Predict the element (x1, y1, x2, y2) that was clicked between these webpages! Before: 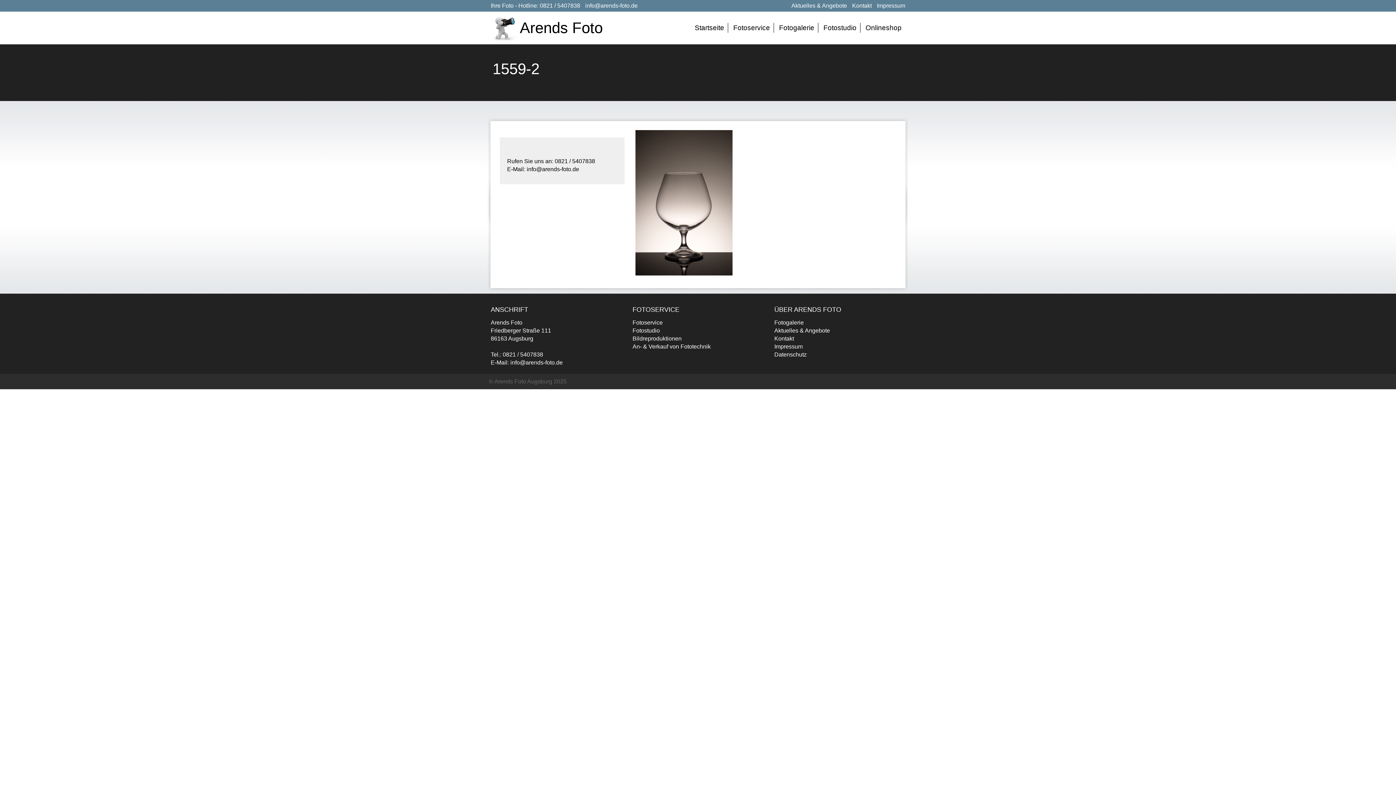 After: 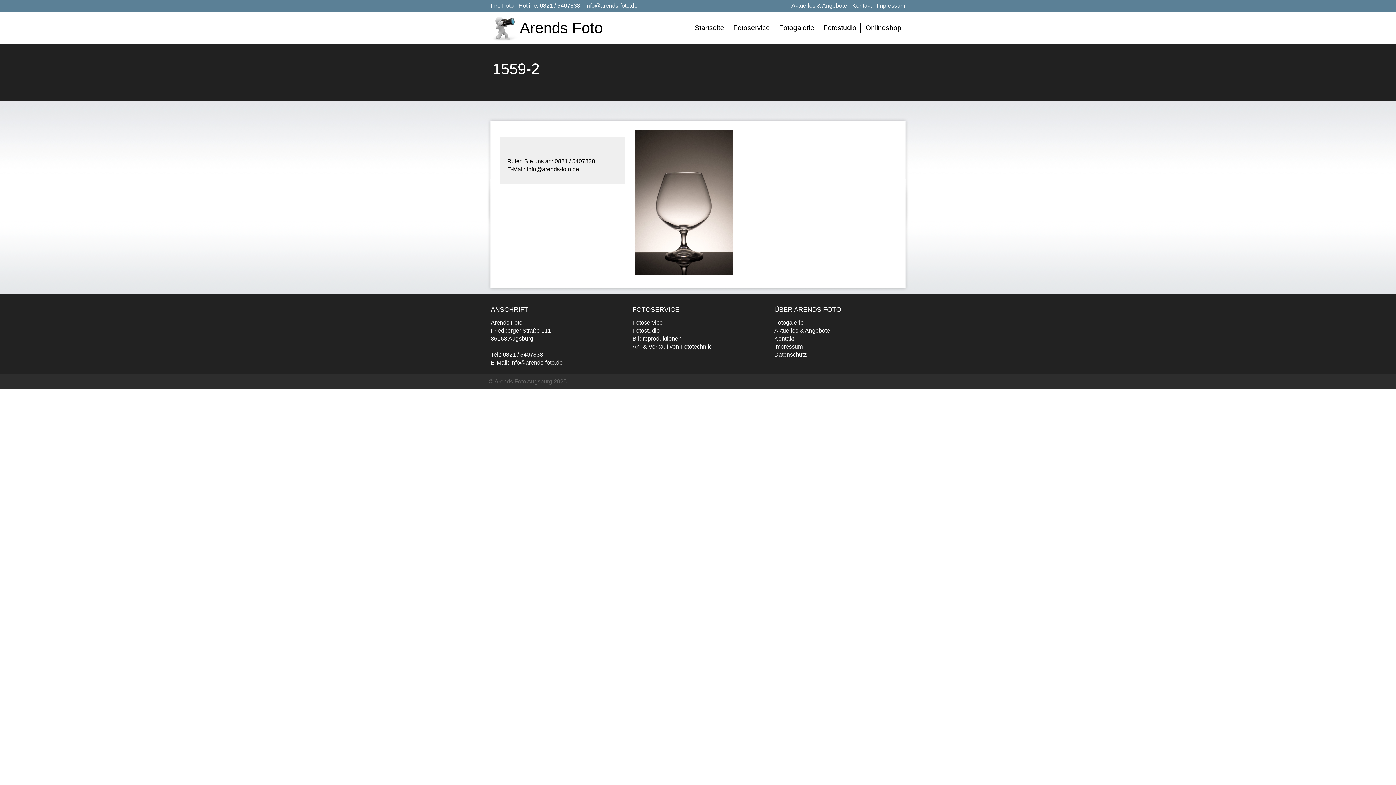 Action: bbox: (510, 359, 562, 365) label: info@arends-foto.de